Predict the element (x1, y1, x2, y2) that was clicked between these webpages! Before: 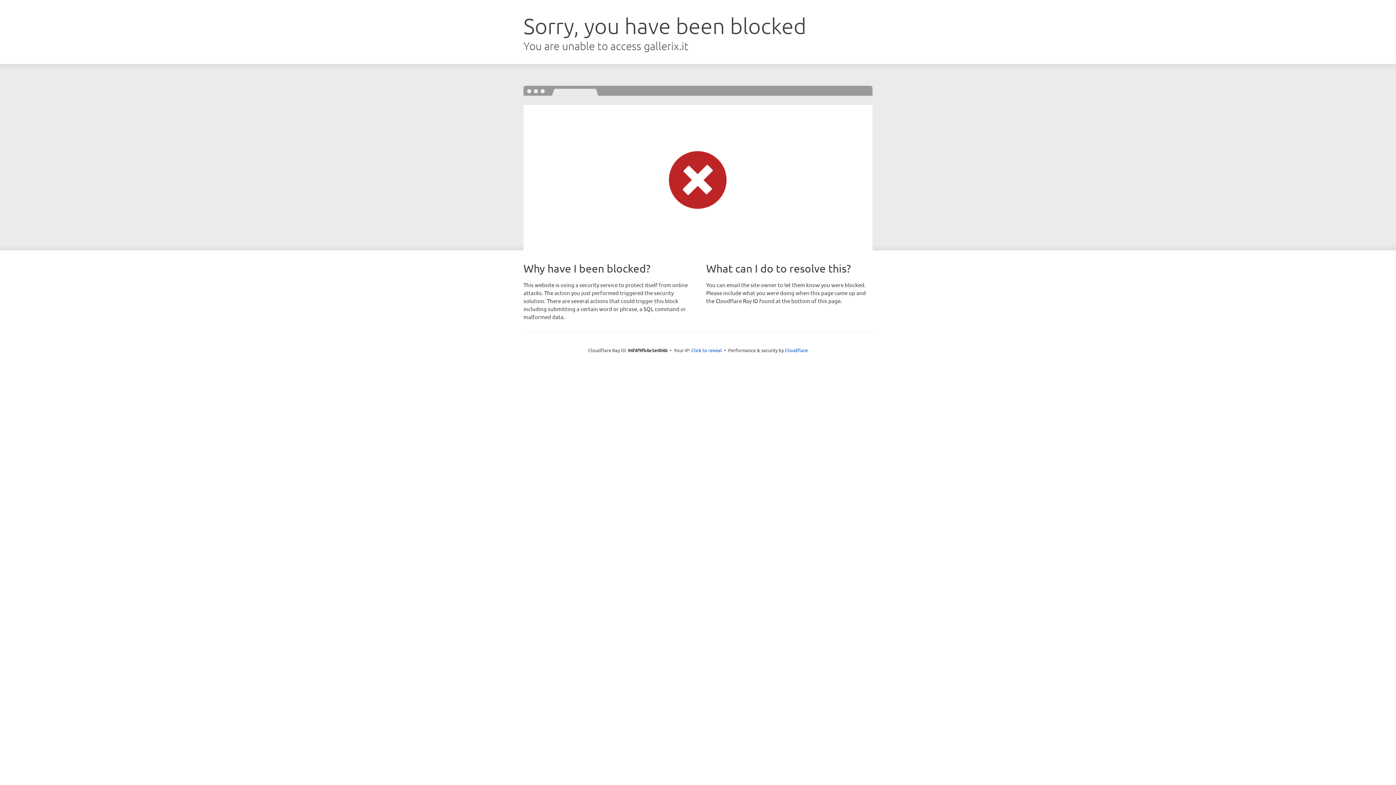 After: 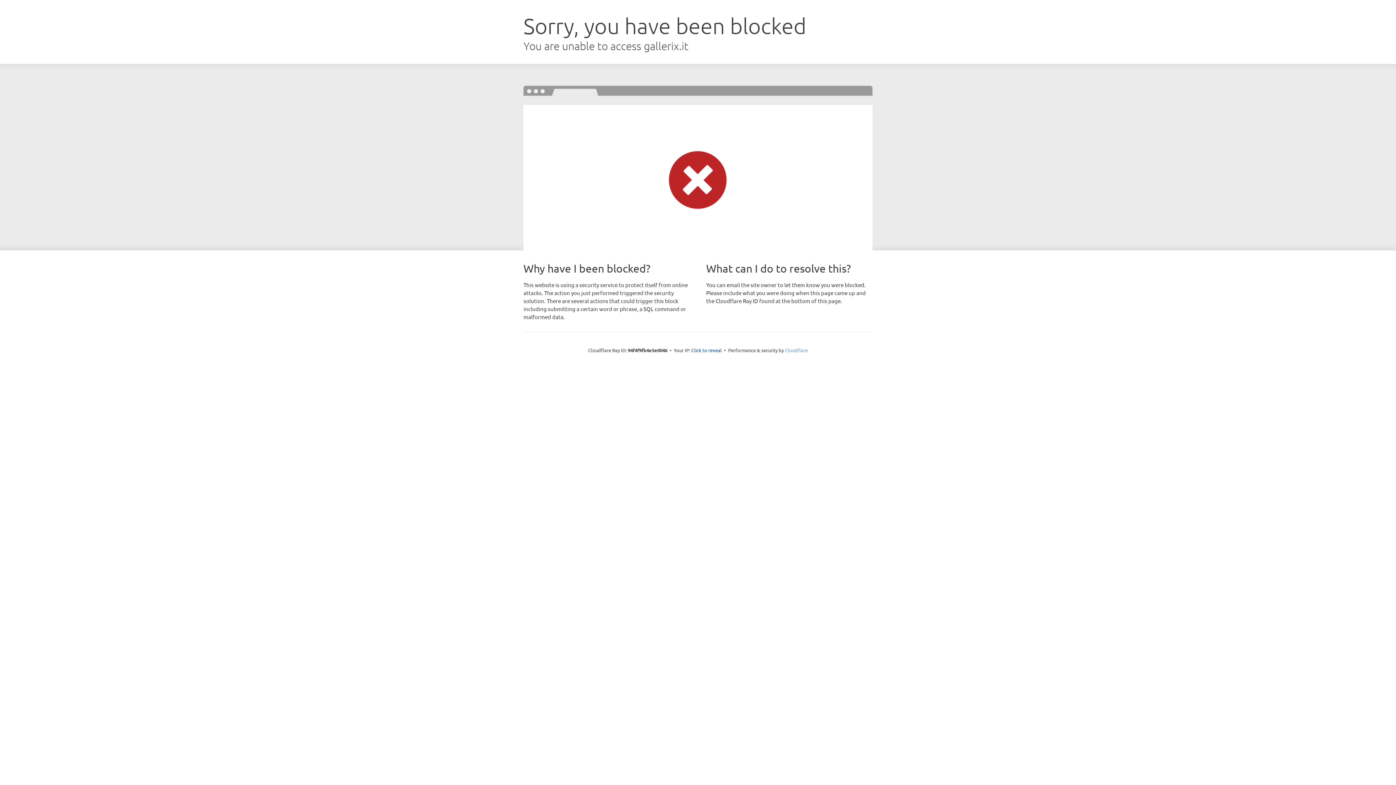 Action: bbox: (785, 347, 808, 353) label: Cloudflare